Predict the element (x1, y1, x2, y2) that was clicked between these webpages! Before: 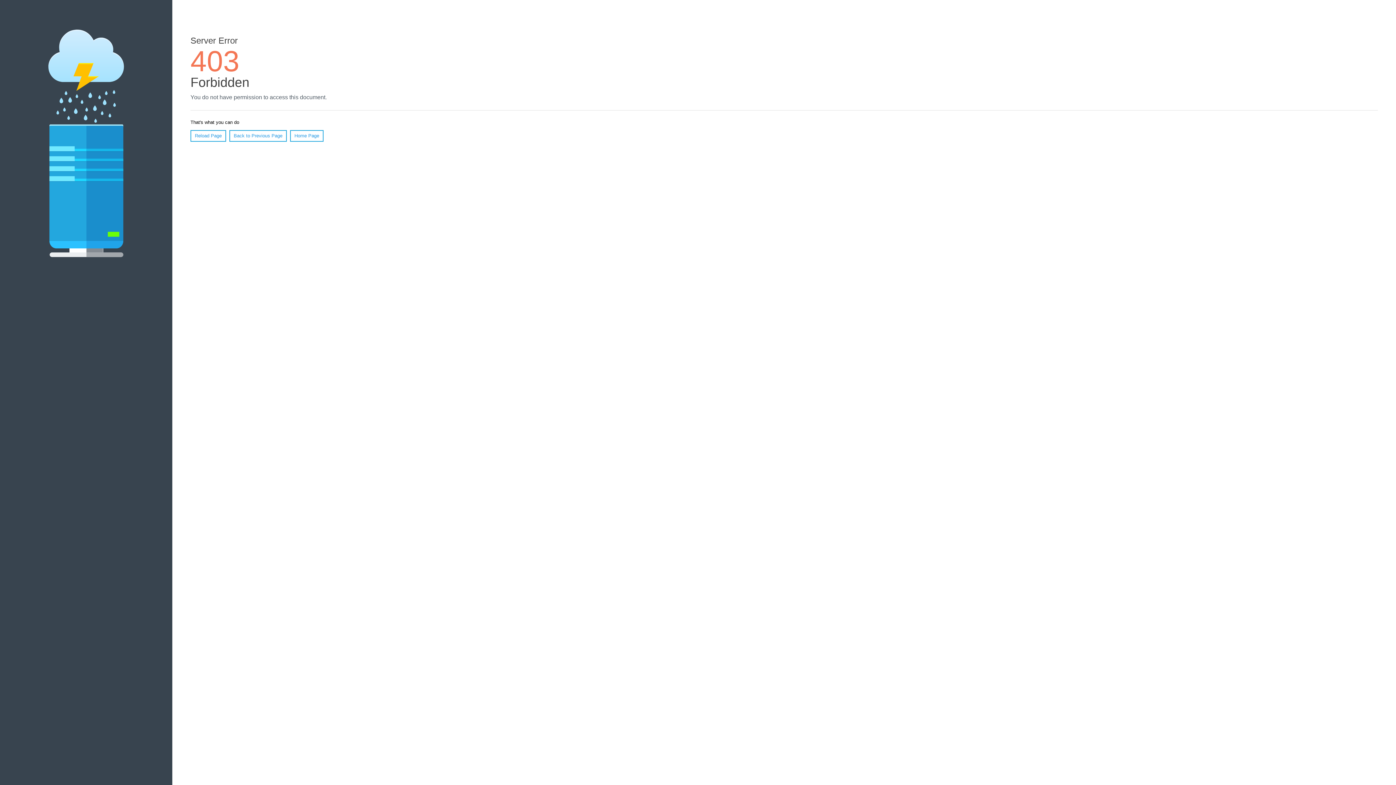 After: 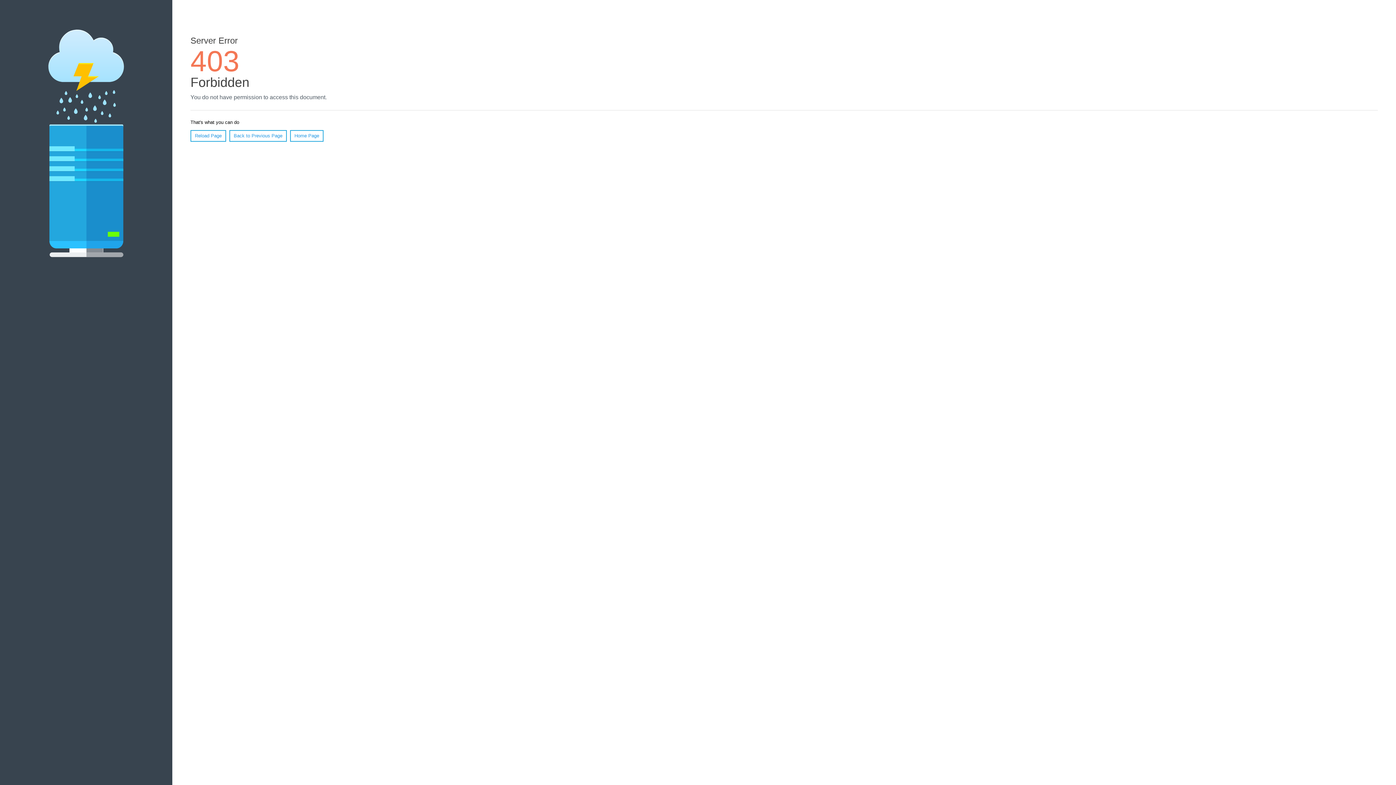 Action: label: Home Page bbox: (290, 130, 323, 141)